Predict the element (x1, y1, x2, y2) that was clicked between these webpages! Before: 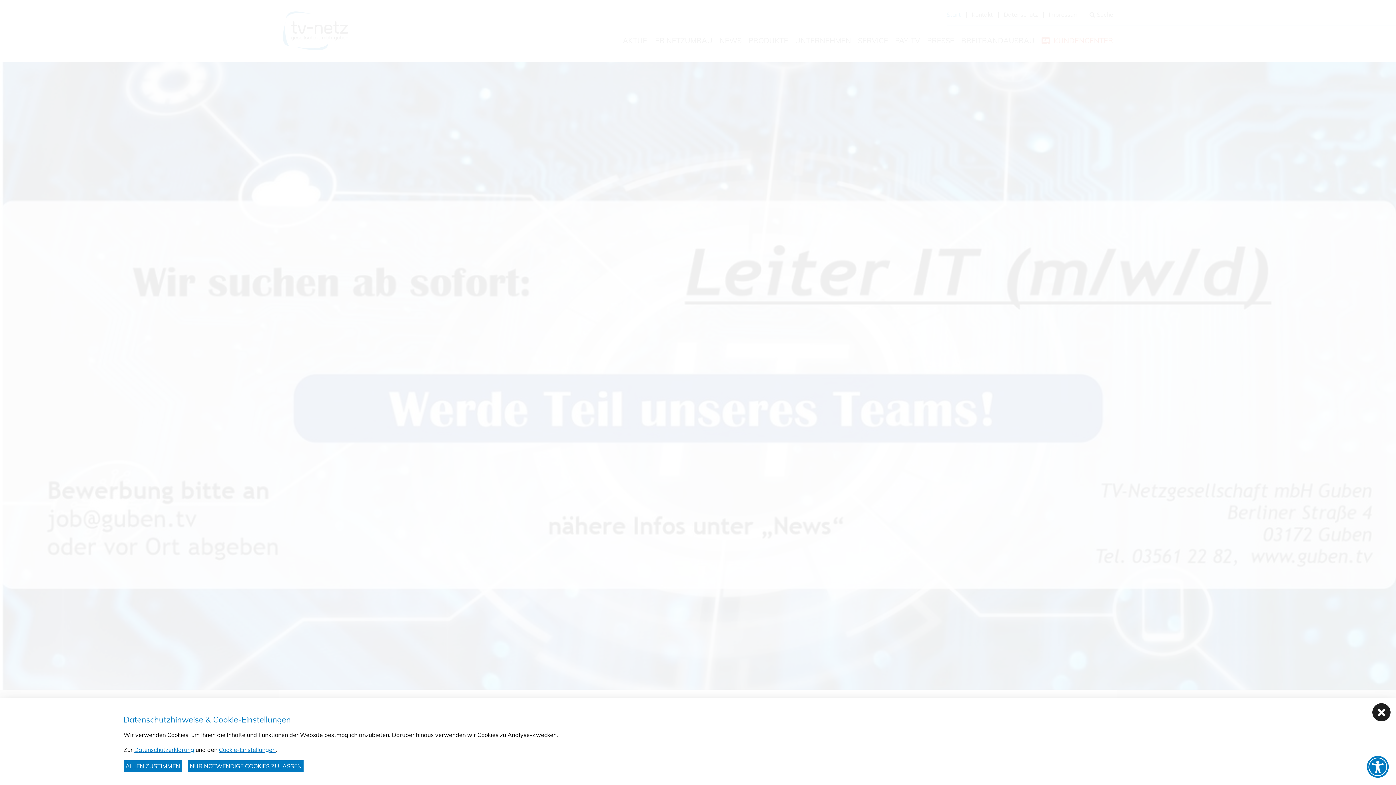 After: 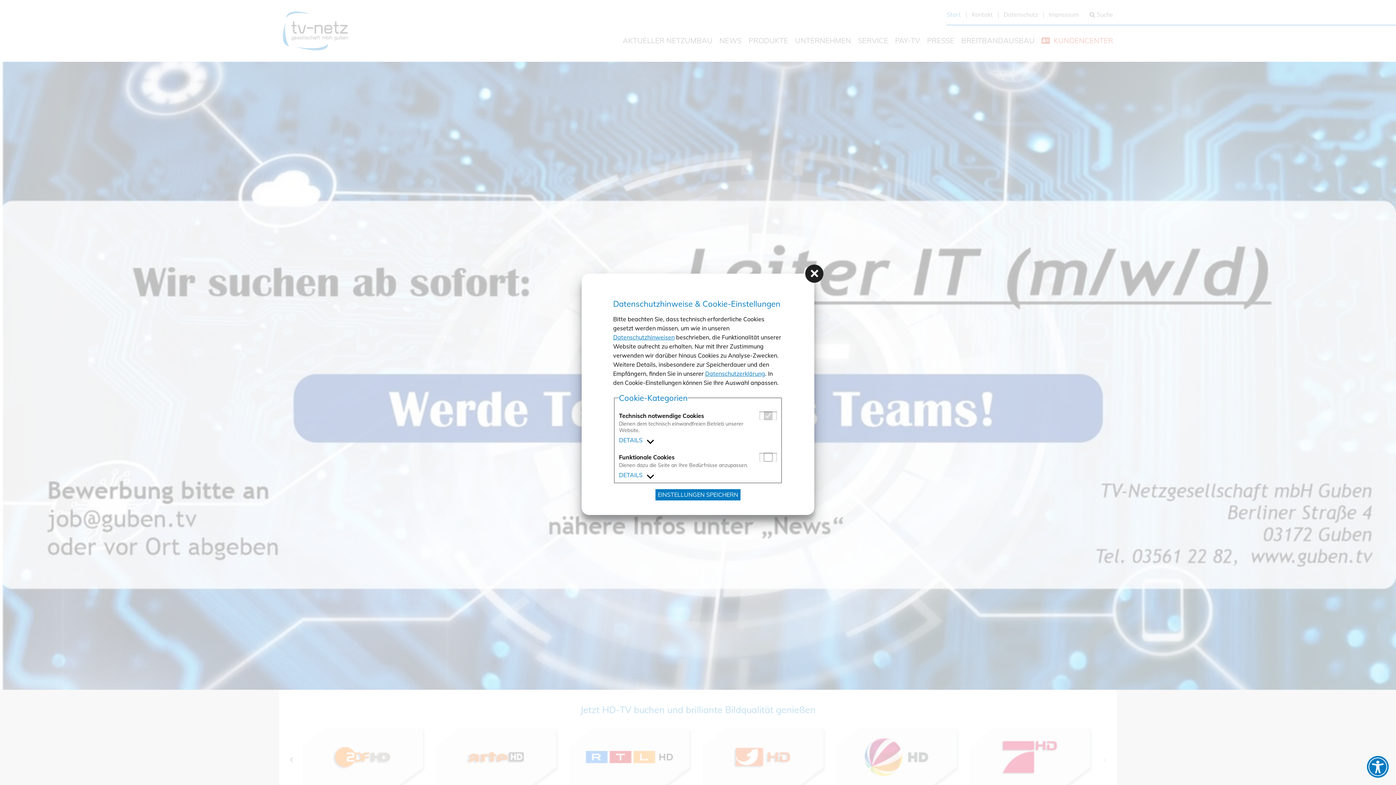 Action: label: Cookie-Einstellungen bbox: (218, 746, 275, 753)